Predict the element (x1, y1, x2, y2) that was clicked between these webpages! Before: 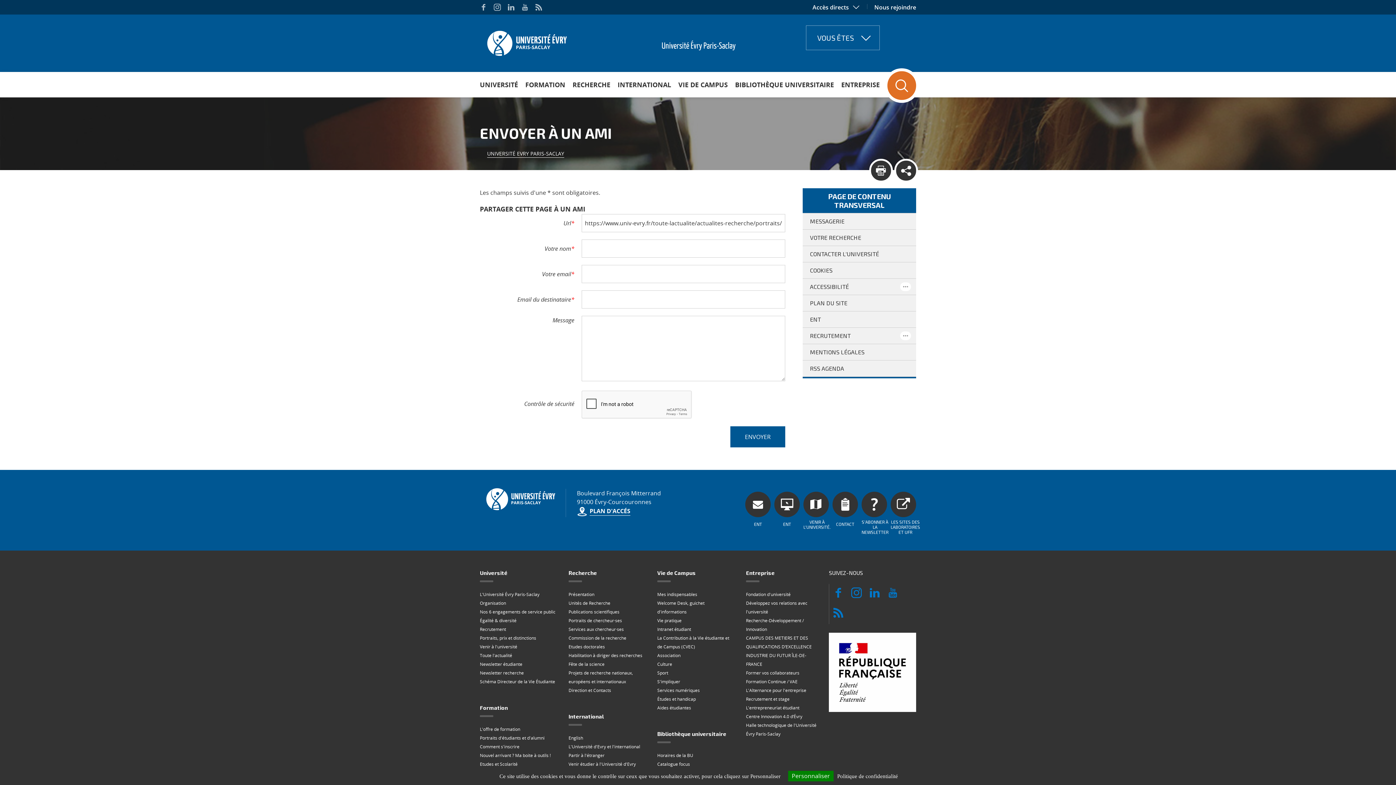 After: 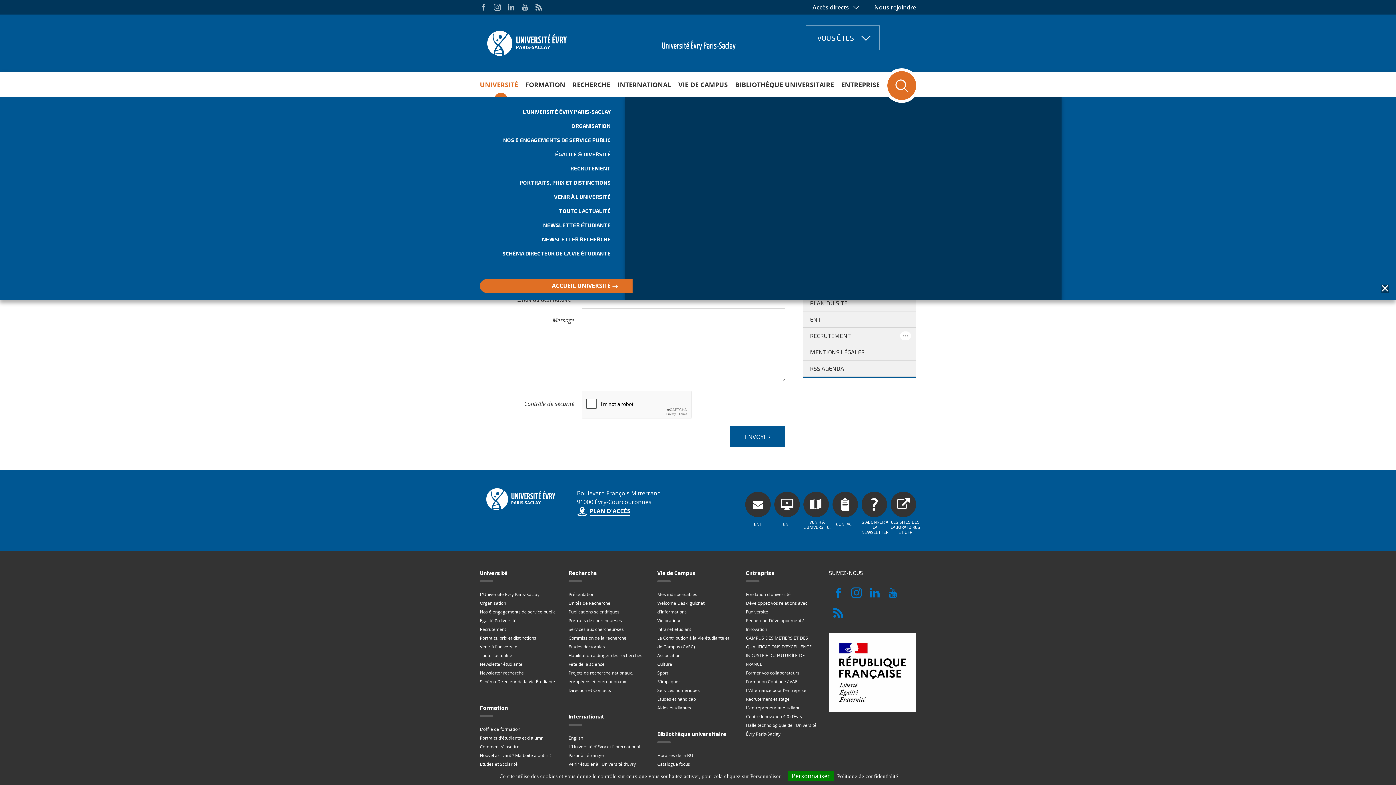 Action: bbox: (480, 72, 521, 97) label: UNIVERSITÉ